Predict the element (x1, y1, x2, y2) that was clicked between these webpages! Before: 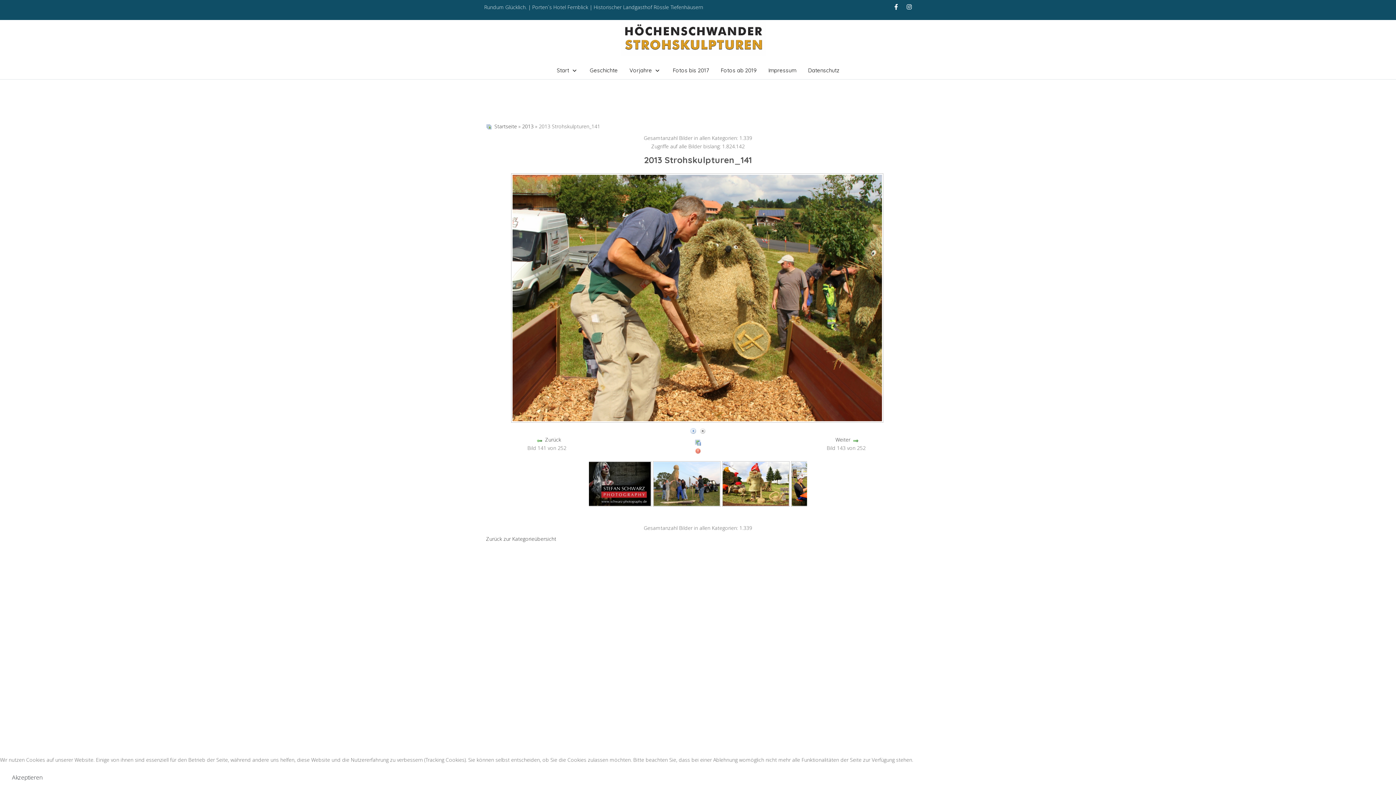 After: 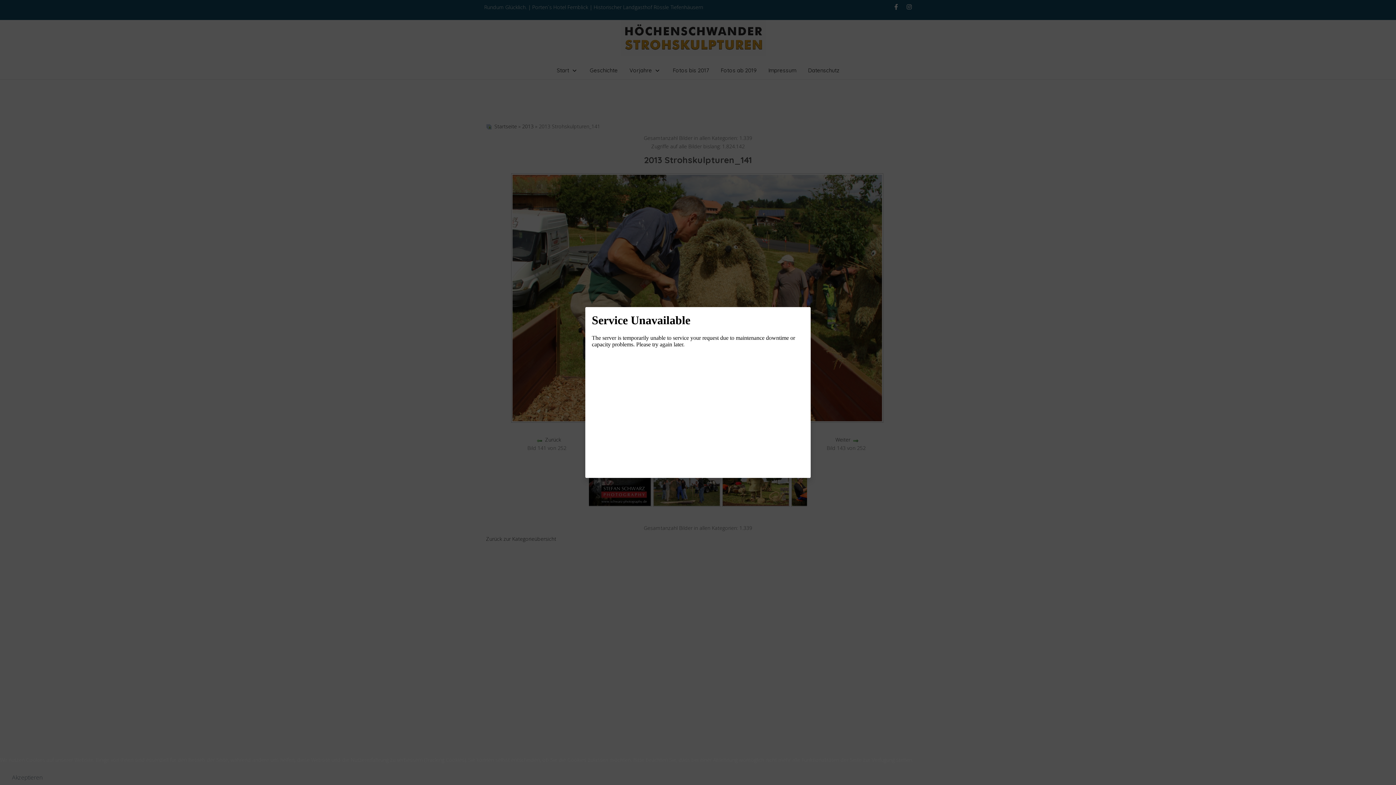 Action: bbox: (612, 445, 783, 454)